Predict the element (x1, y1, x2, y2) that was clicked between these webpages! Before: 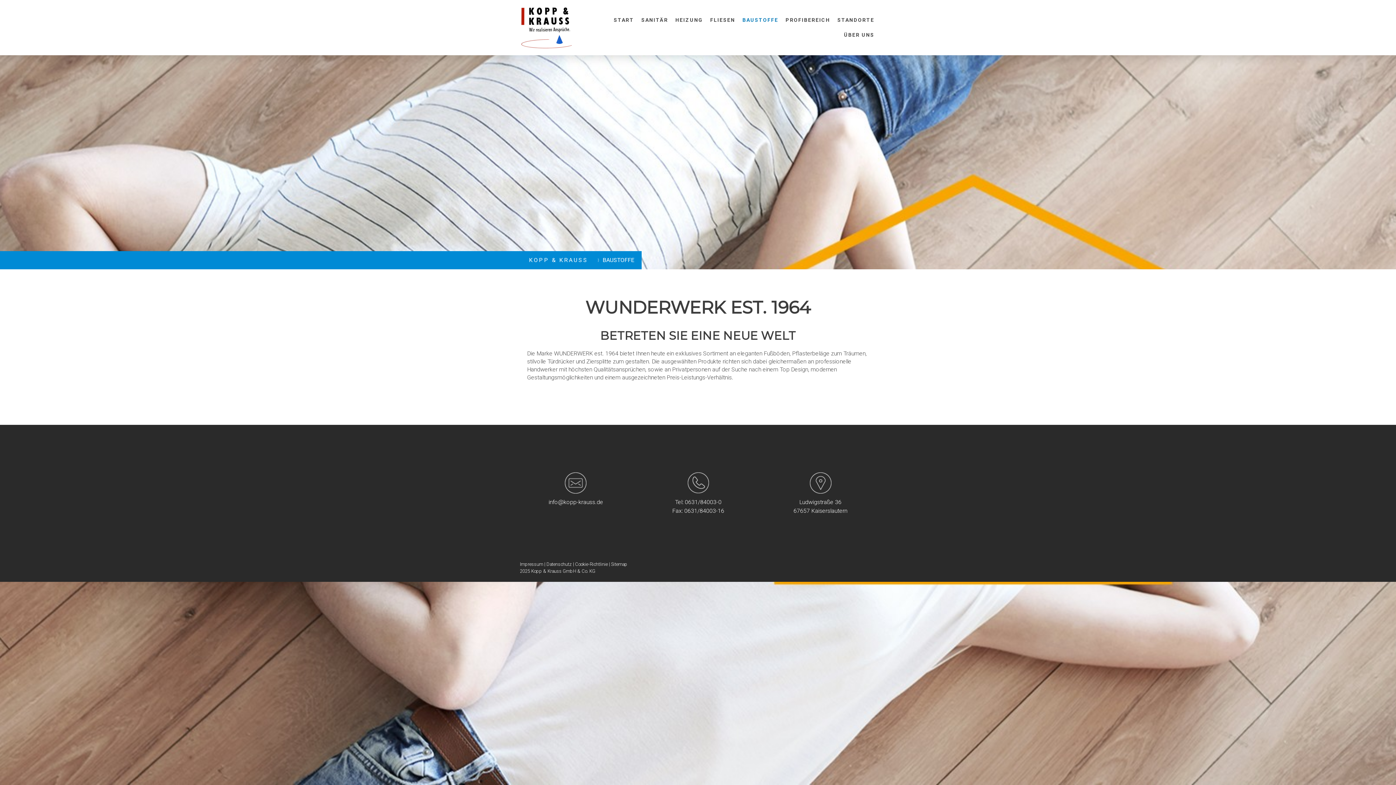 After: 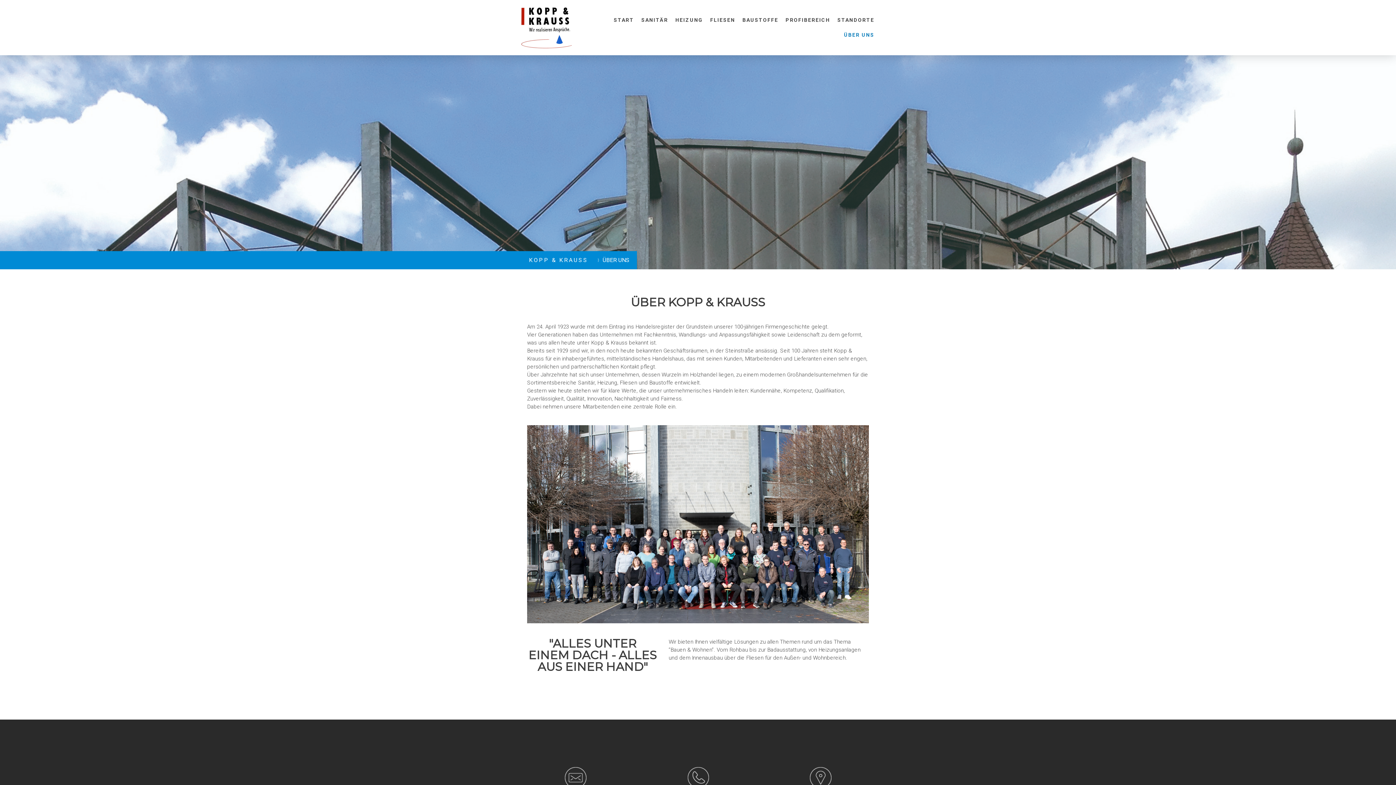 Action: bbox: (840, 27, 878, 42) label: ÜBER UNS